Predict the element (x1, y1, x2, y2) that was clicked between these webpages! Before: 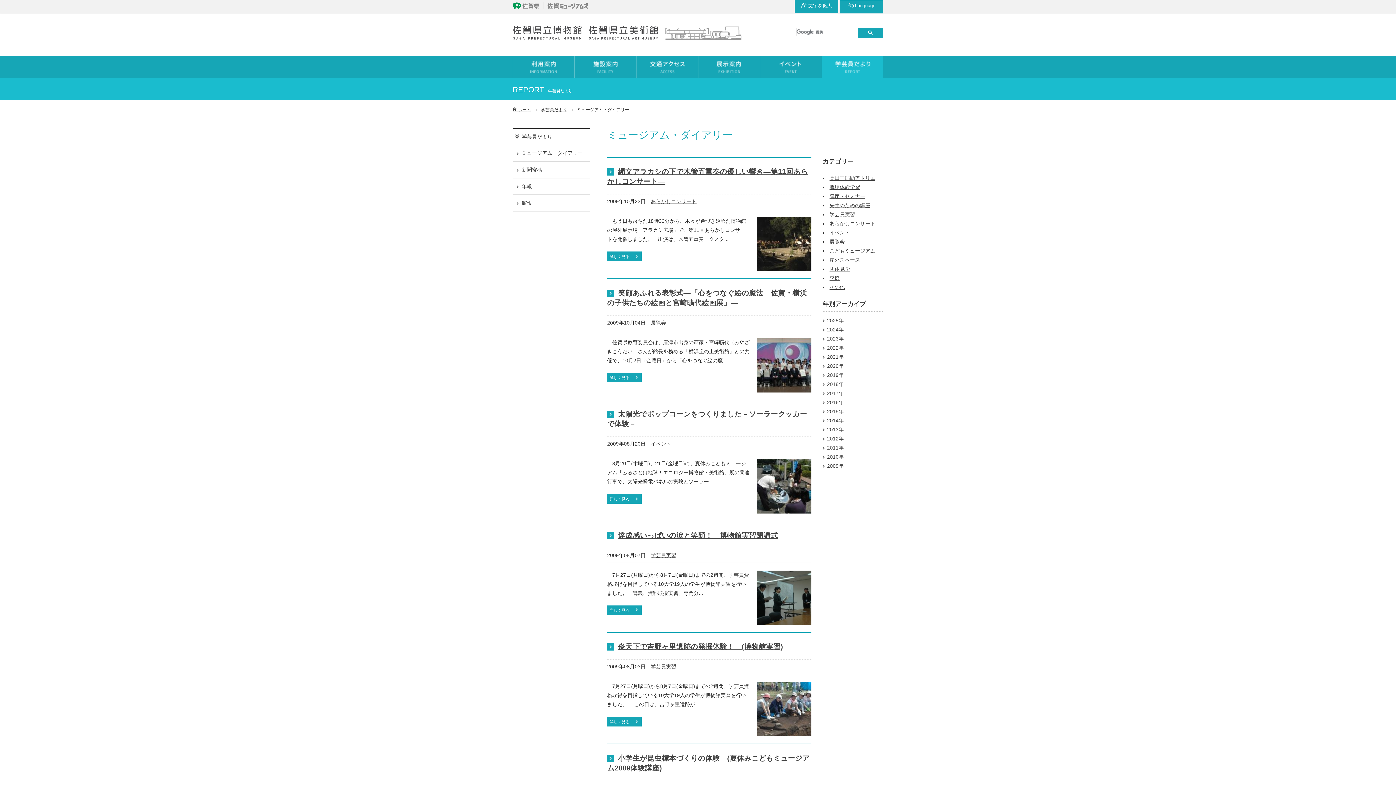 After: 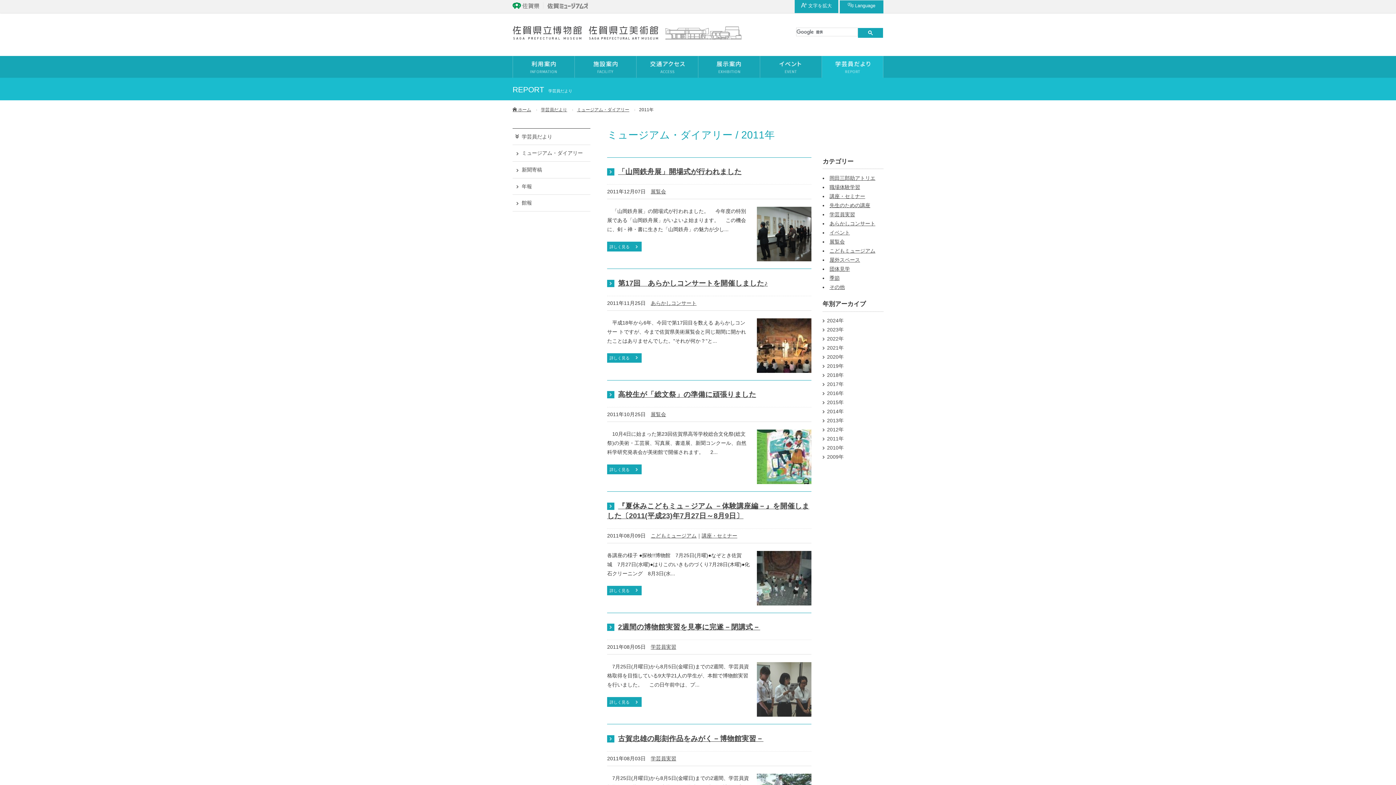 Action: bbox: (822, 445, 843, 451) label: 2011年